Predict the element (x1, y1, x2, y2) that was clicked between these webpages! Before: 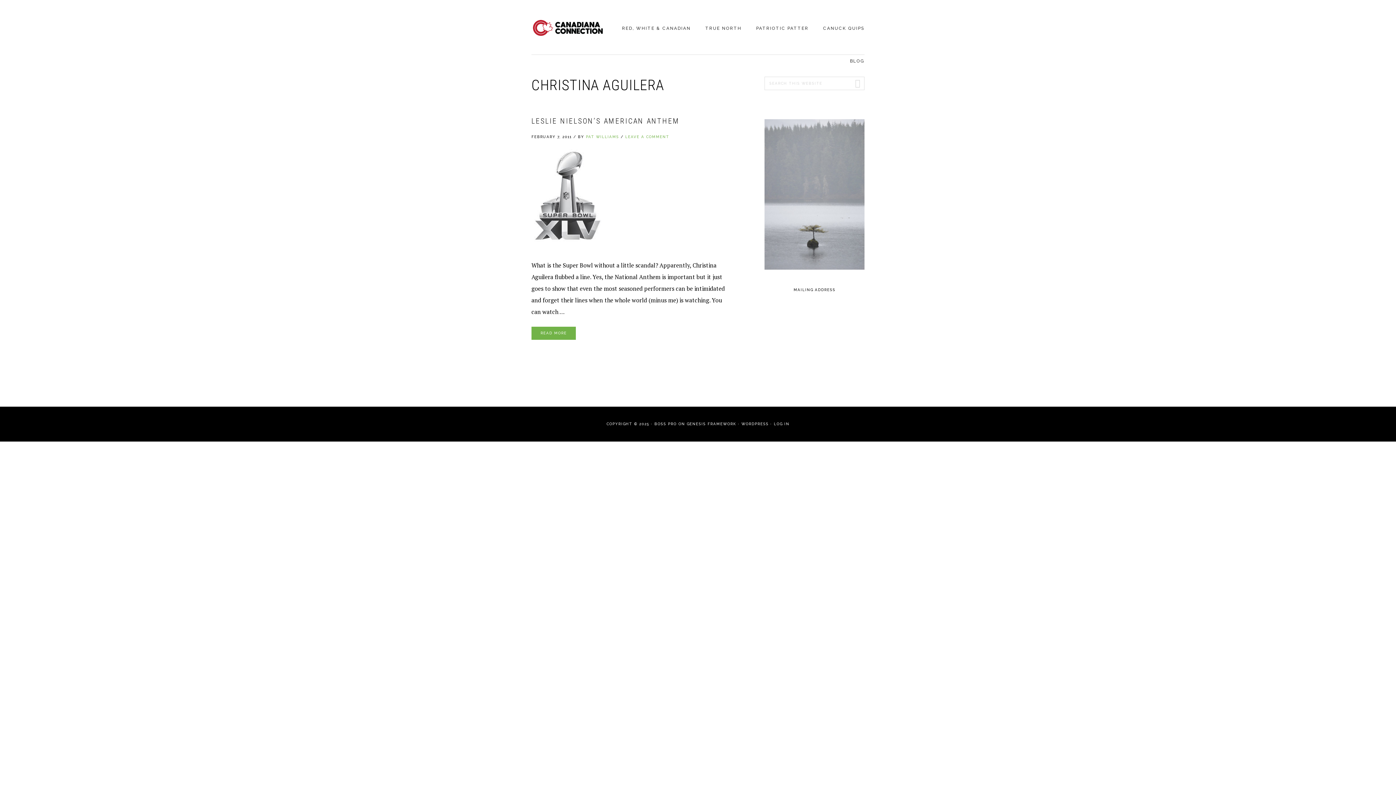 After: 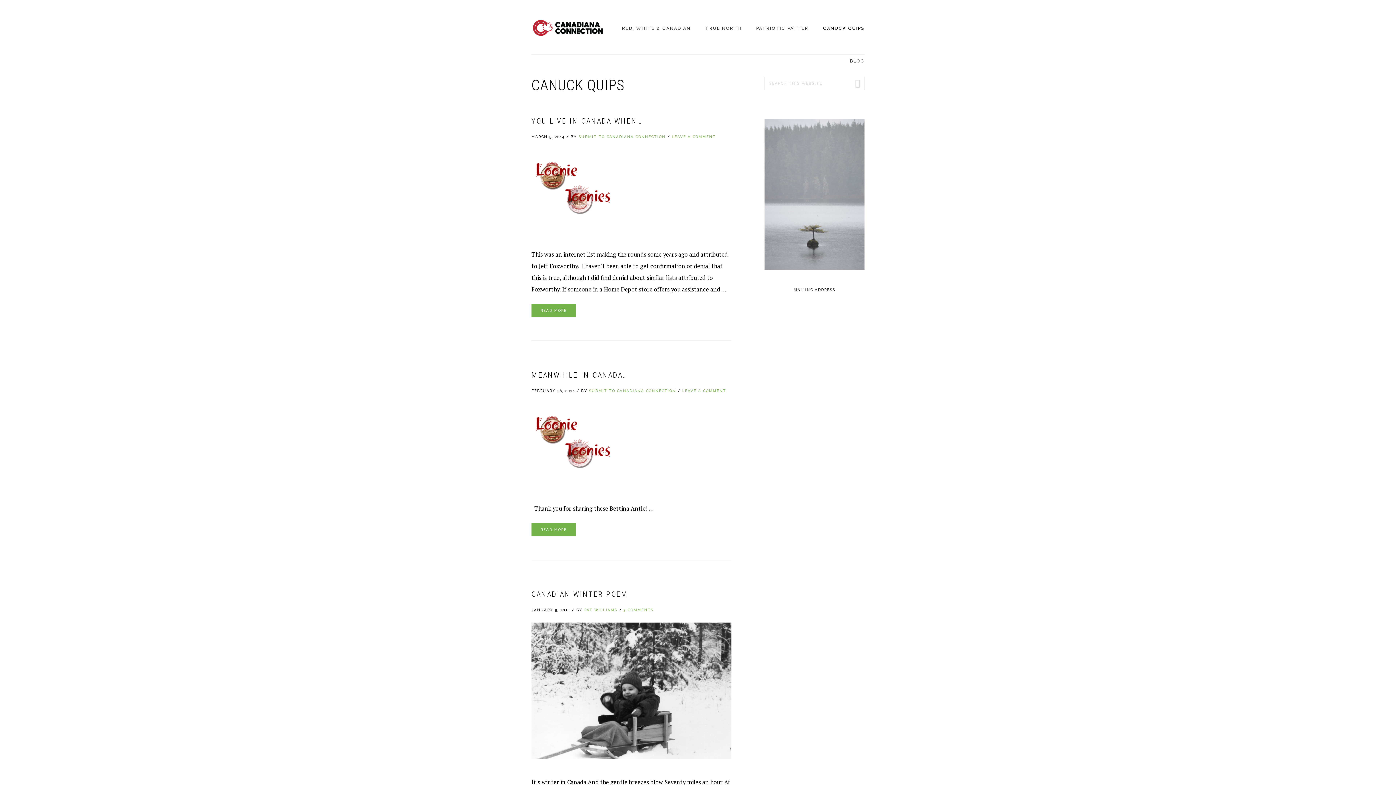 Action: label: CANUCK QUIPS bbox: (823, 10, 864, 44)